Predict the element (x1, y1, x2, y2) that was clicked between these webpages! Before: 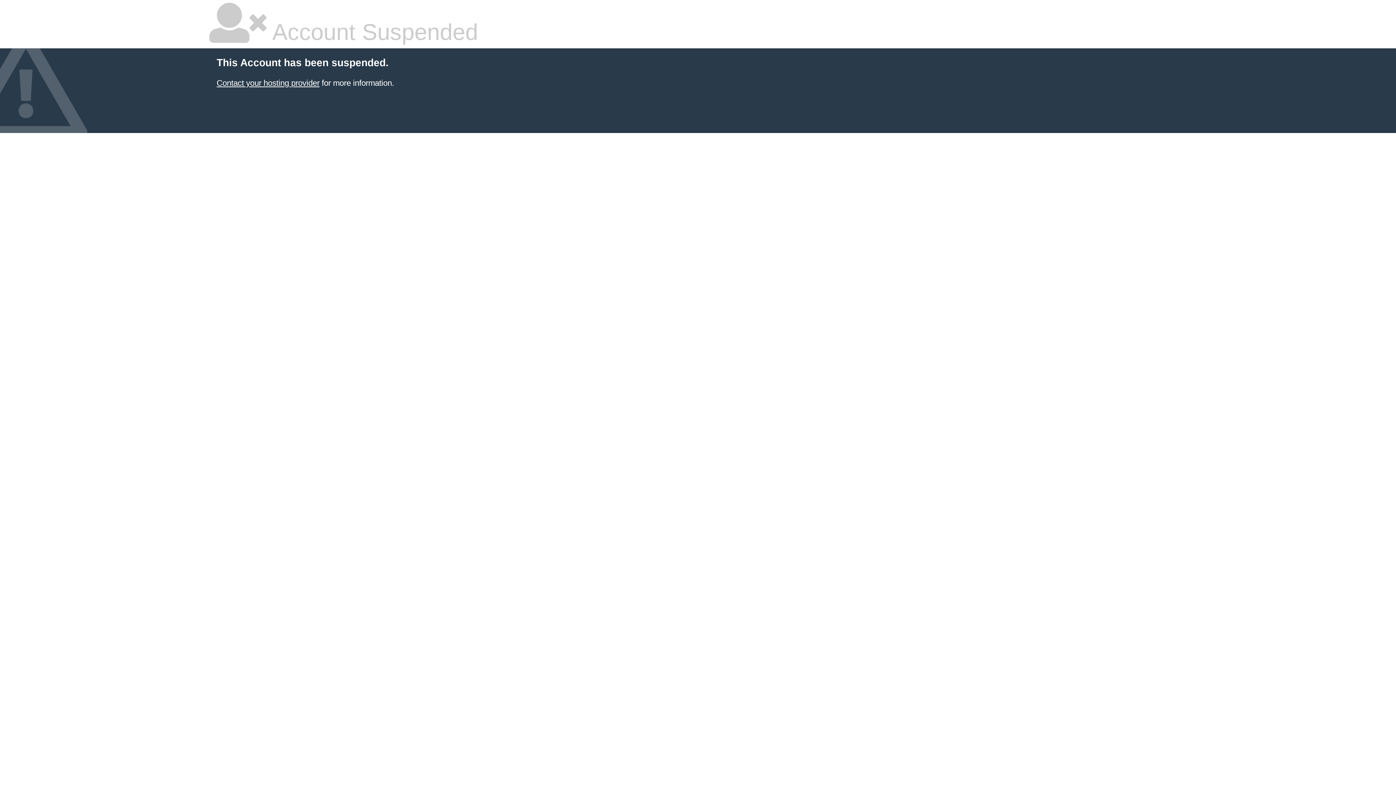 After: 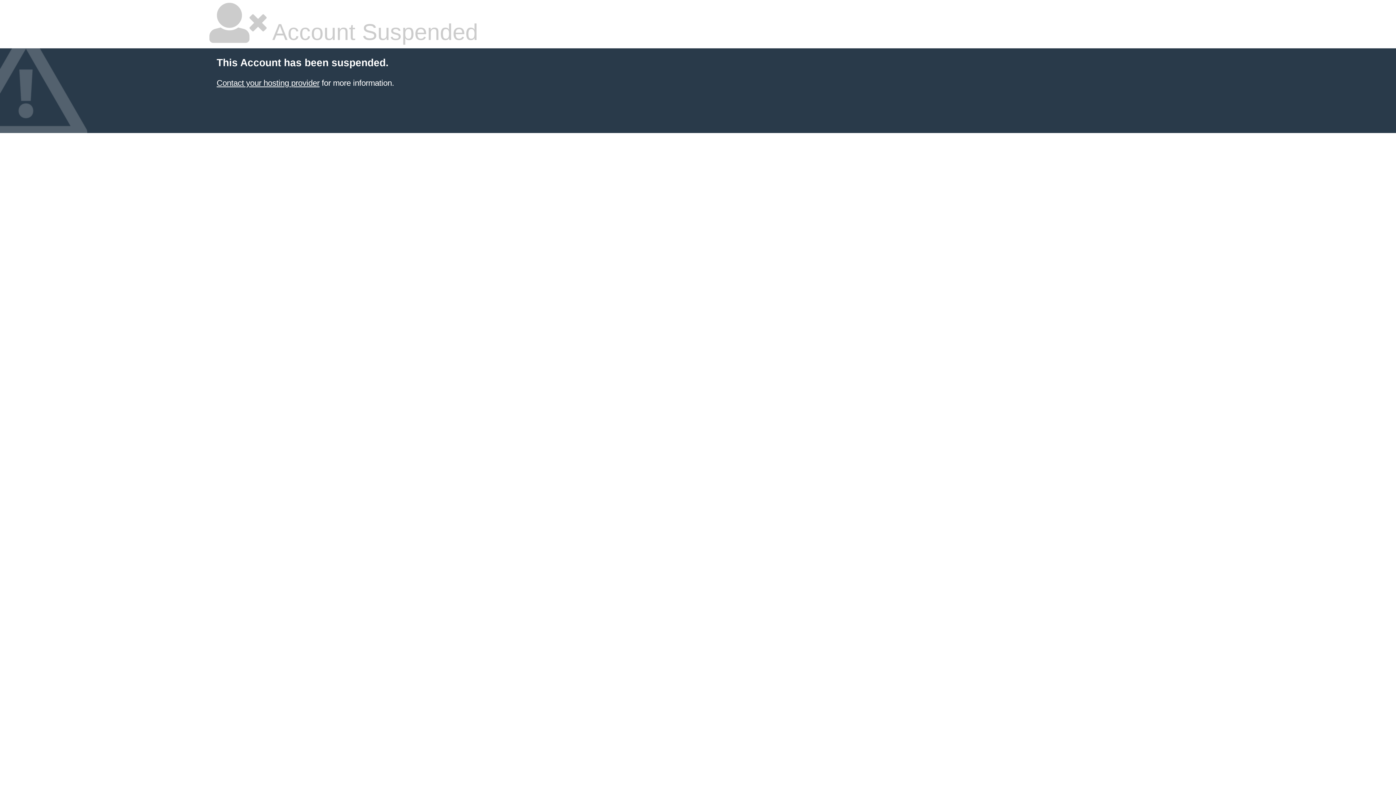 Action: bbox: (216, 78, 319, 87) label: Contact your hosting provider